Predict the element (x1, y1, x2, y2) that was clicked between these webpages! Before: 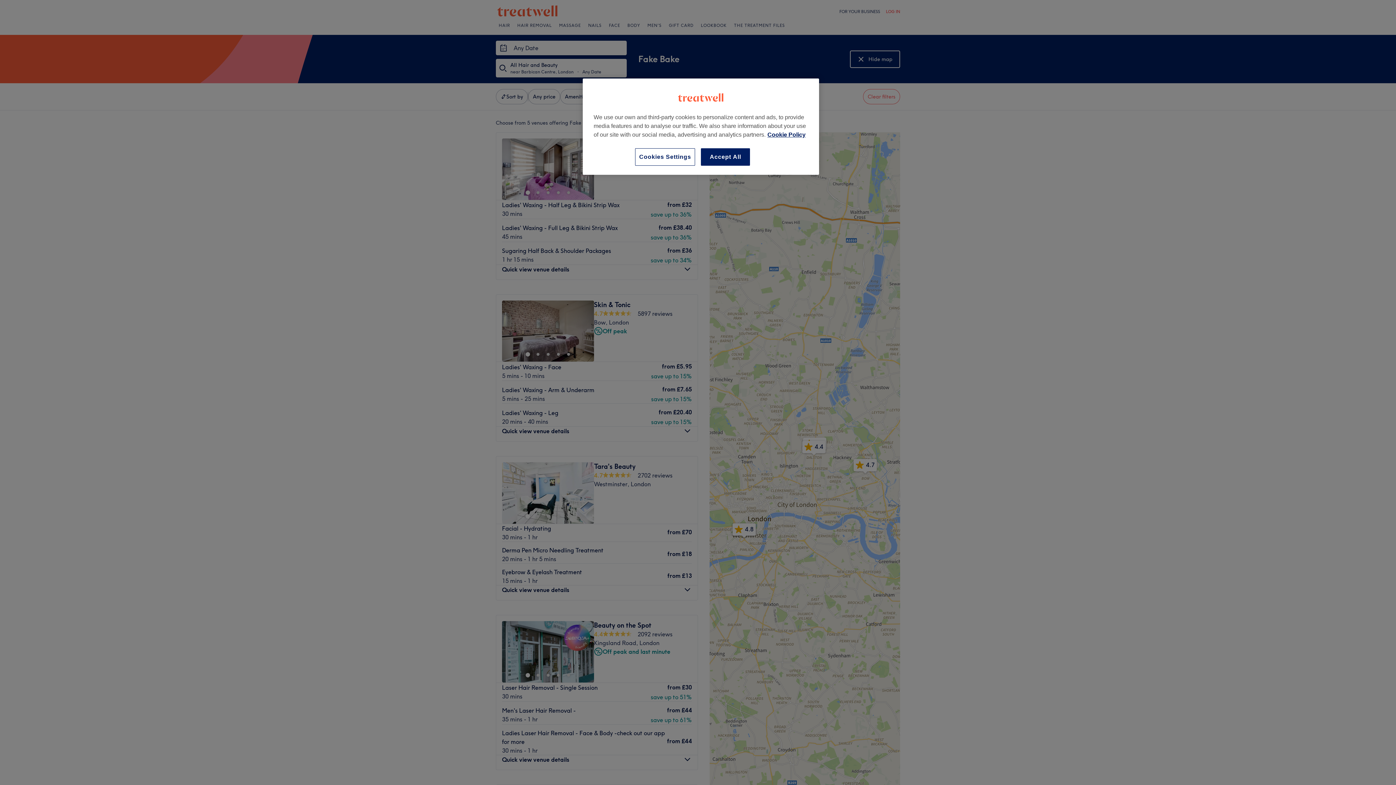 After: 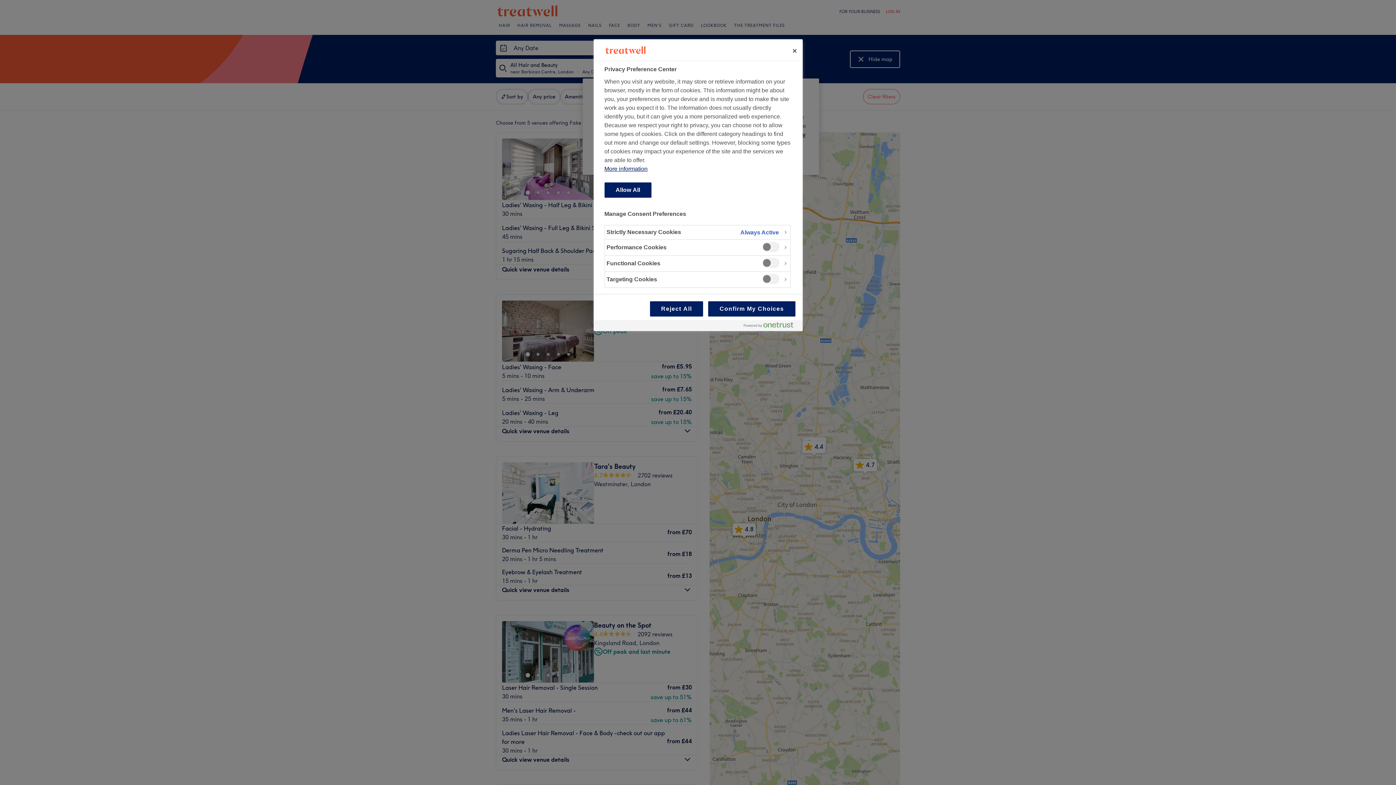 Action: label: Cookies Settings bbox: (635, 148, 695, 165)